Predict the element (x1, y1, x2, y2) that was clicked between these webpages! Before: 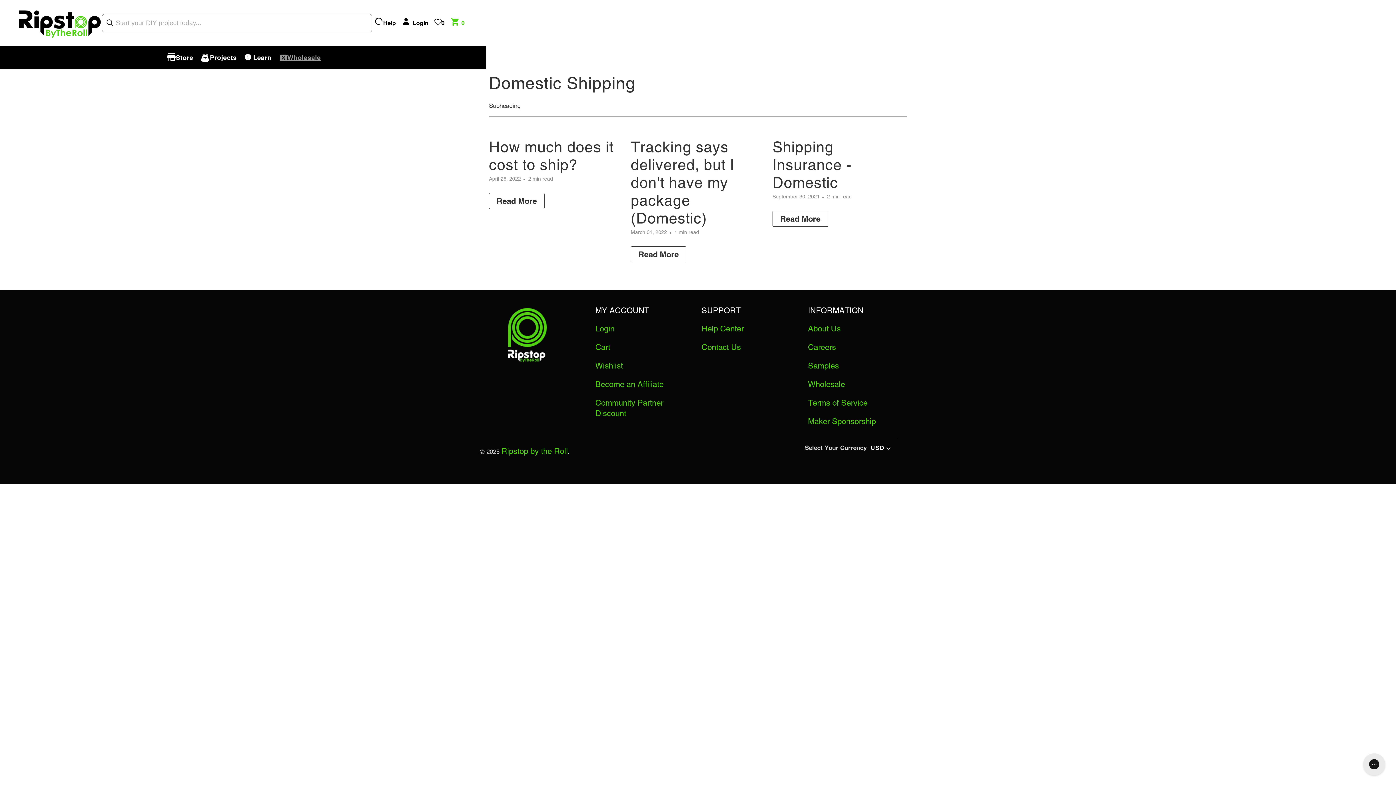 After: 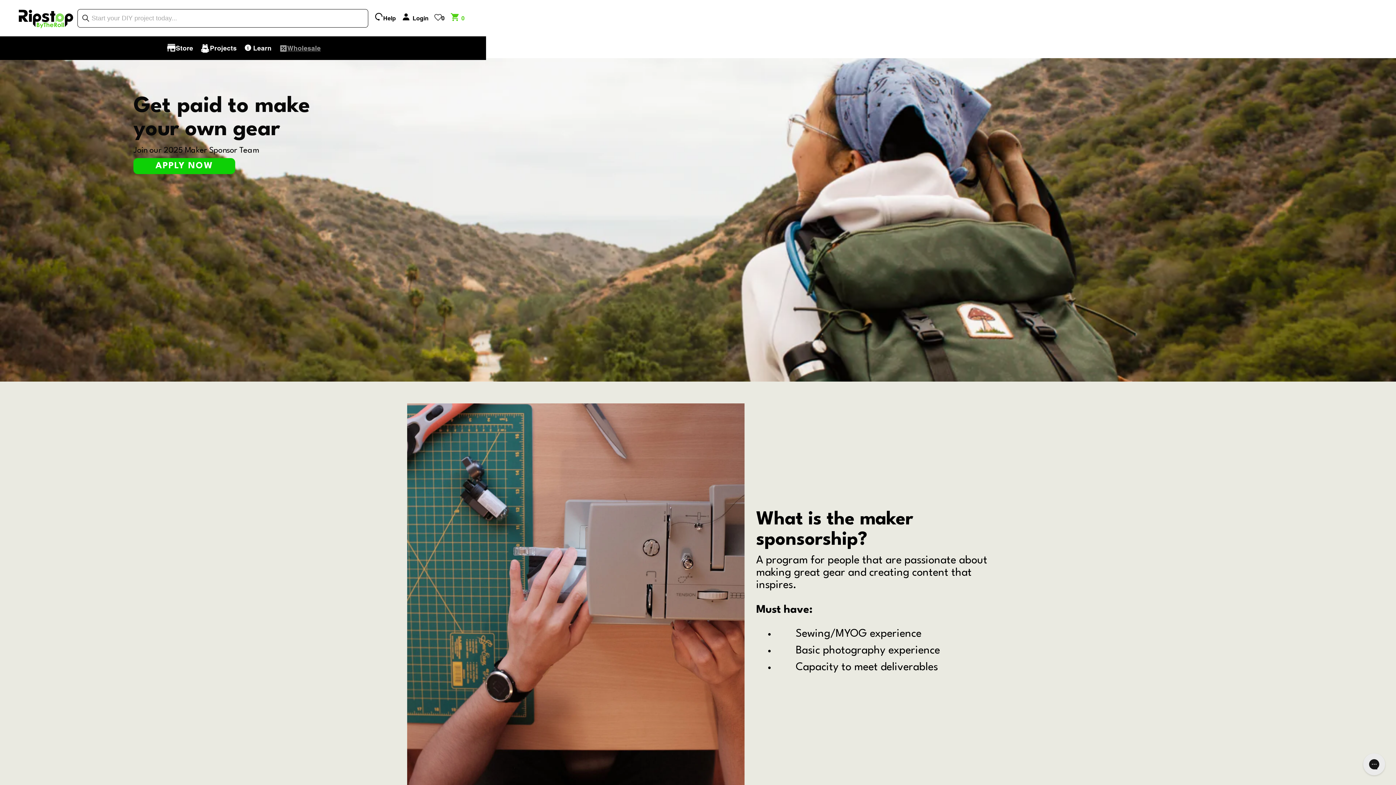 Action: bbox: (808, 417, 876, 426) label: Maker Sponsorship